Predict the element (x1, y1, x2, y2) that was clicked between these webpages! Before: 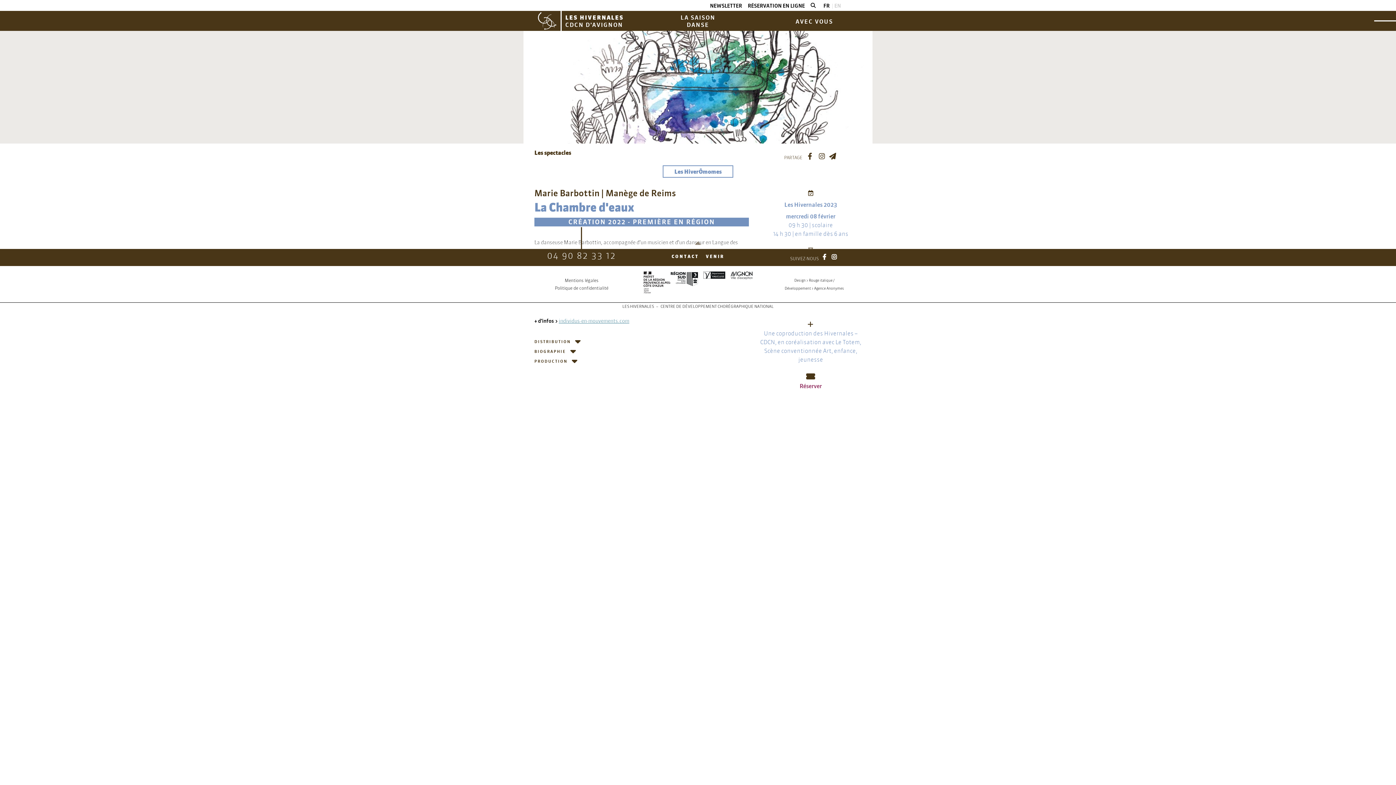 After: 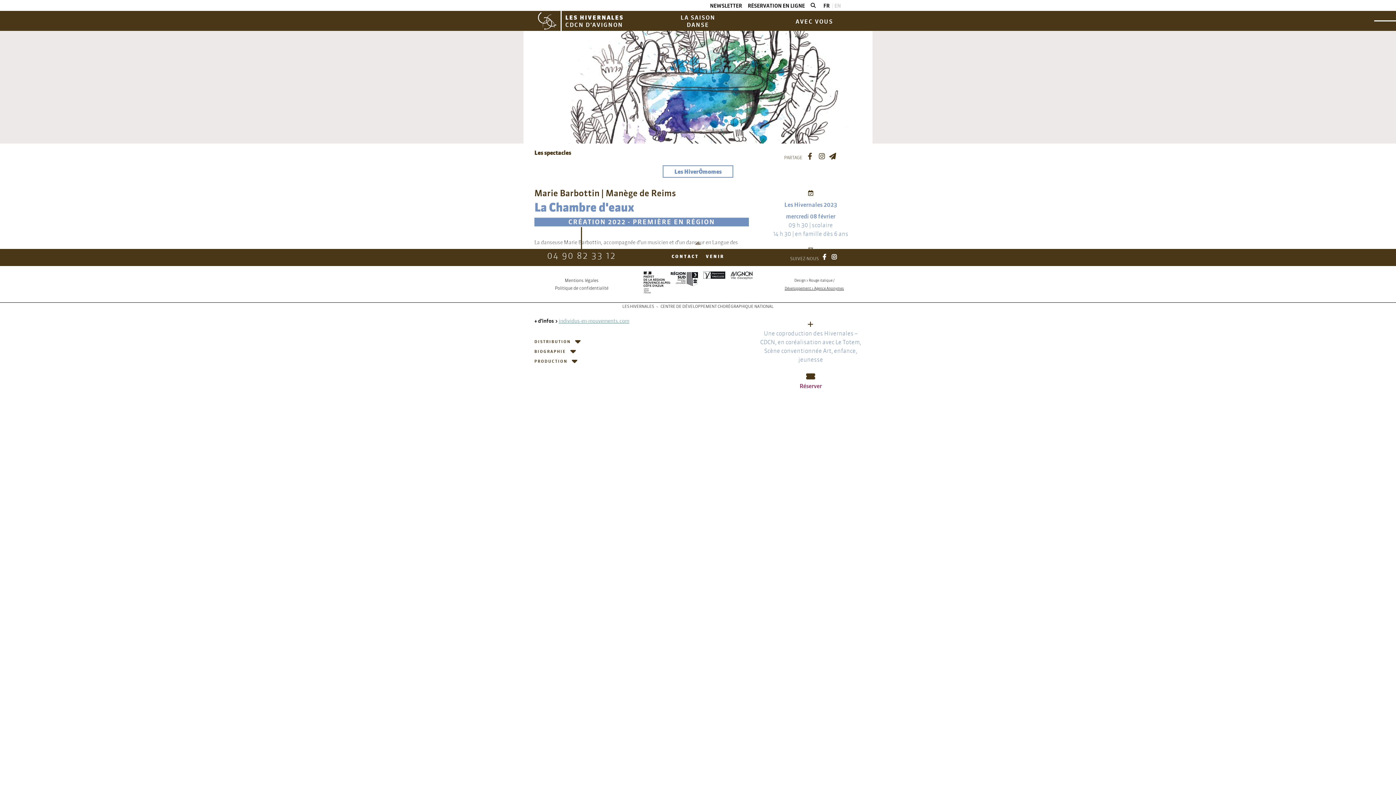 Action: bbox: (784, 285, 844, 291) label: Développement > Agence Anonymes